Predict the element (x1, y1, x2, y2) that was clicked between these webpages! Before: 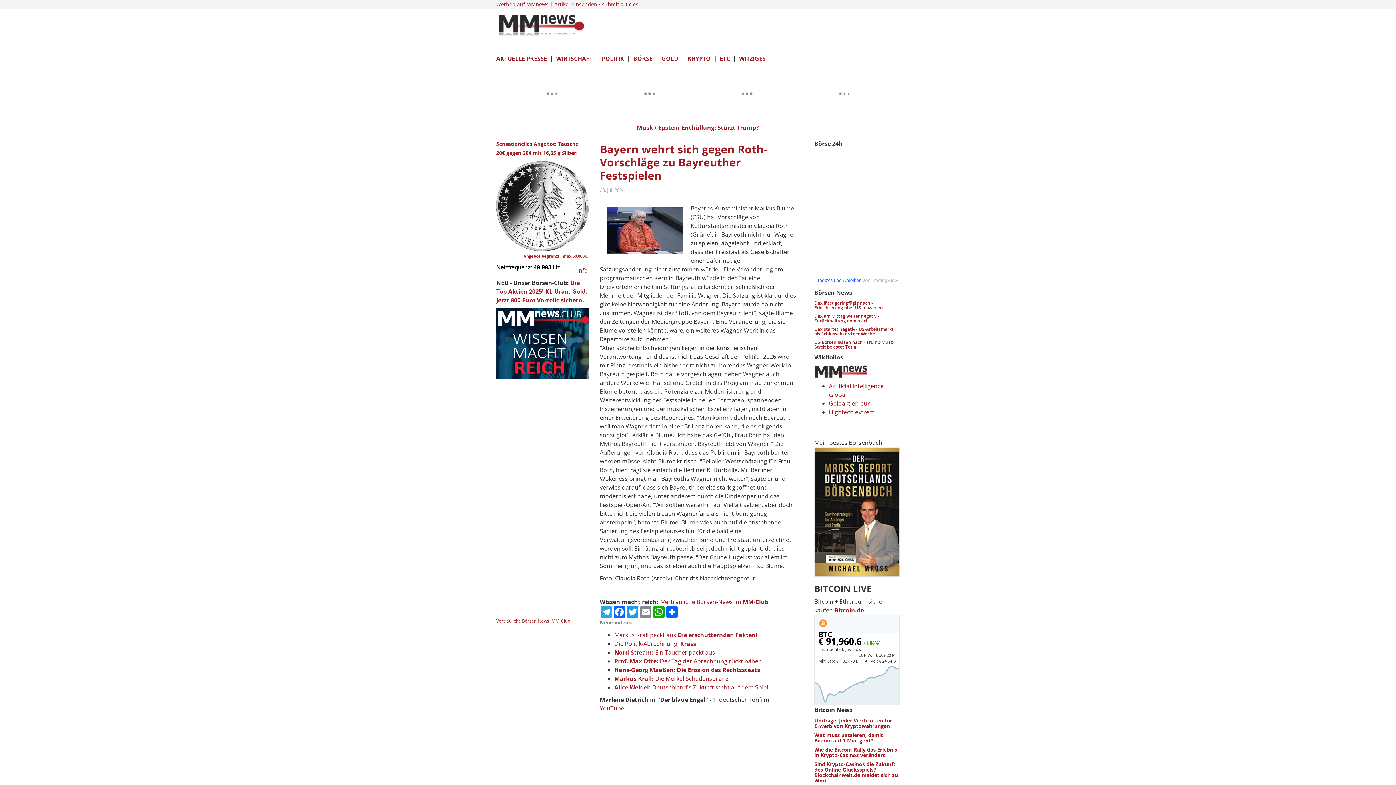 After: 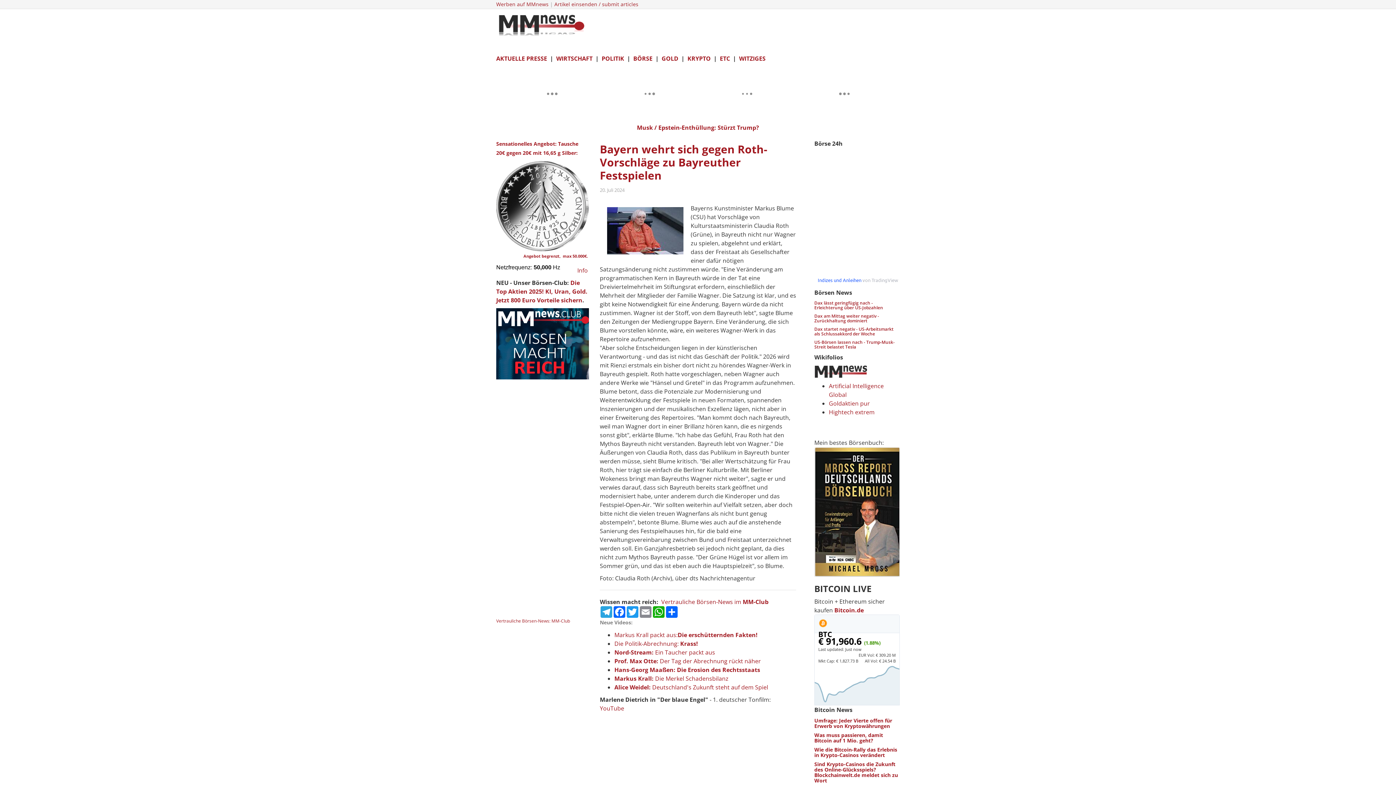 Action: label: Die Top Aktien 2025! KI, Uran, Gold. Jetzt 800 Euro Vorteile sichern bbox: (496, 278, 587, 304)